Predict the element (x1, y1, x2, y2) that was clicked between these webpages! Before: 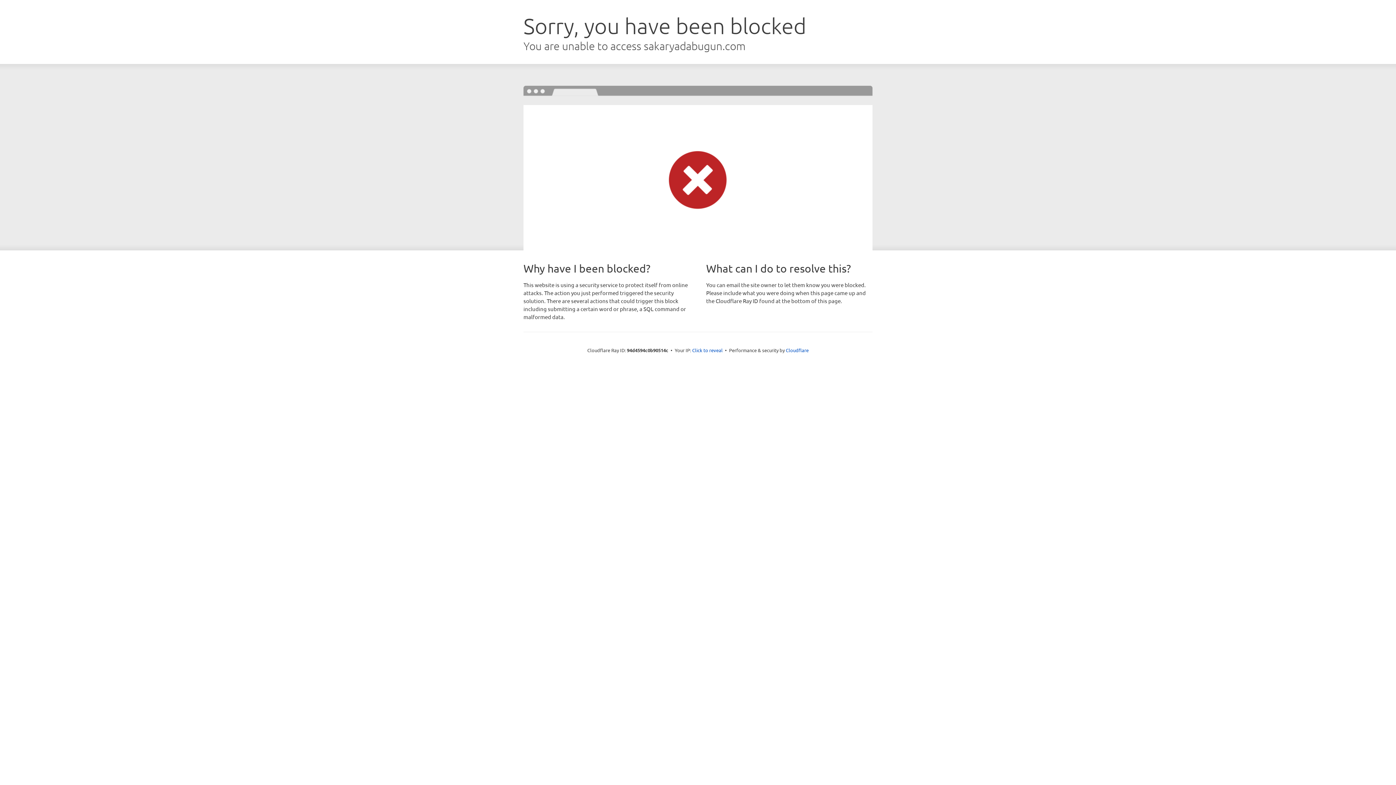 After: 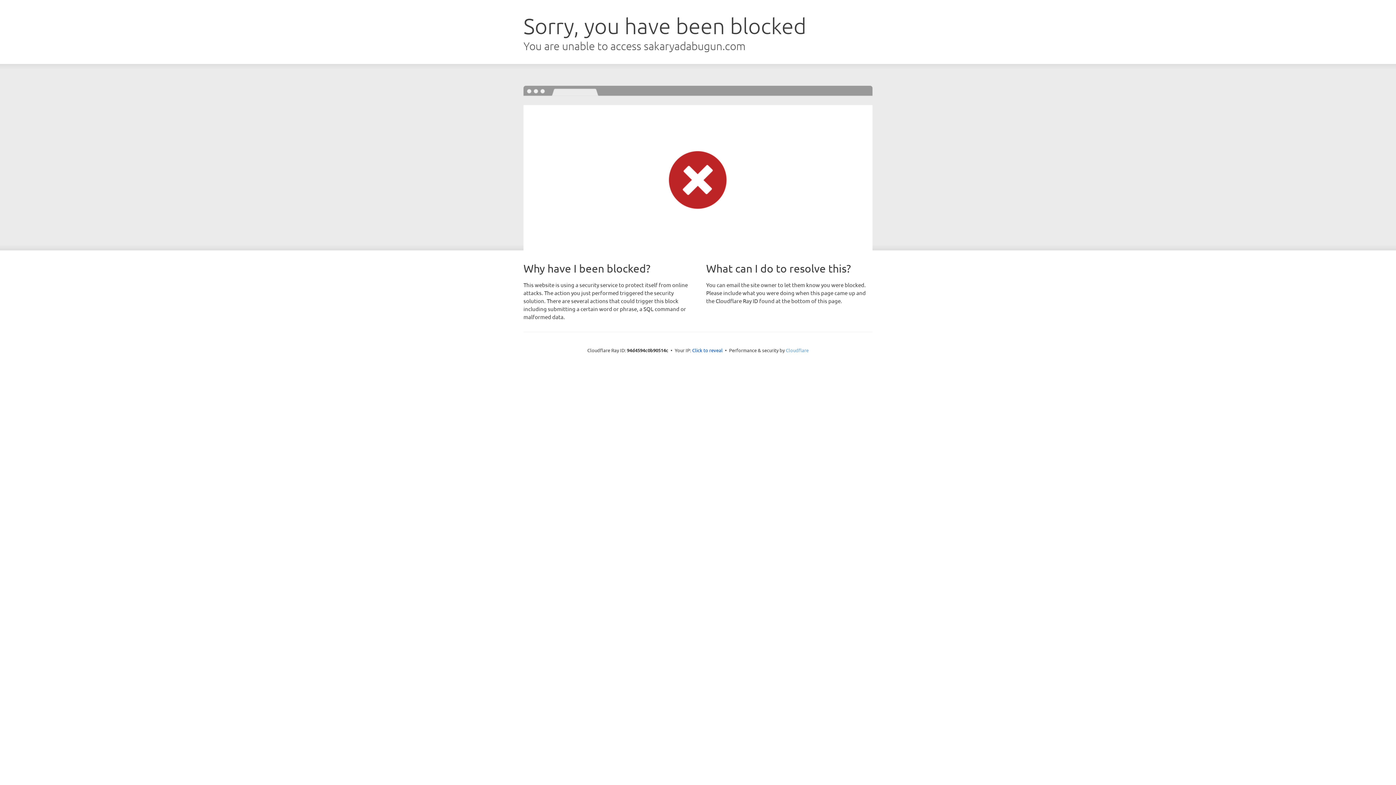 Action: label: Cloudflare bbox: (786, 347, 808, 353)